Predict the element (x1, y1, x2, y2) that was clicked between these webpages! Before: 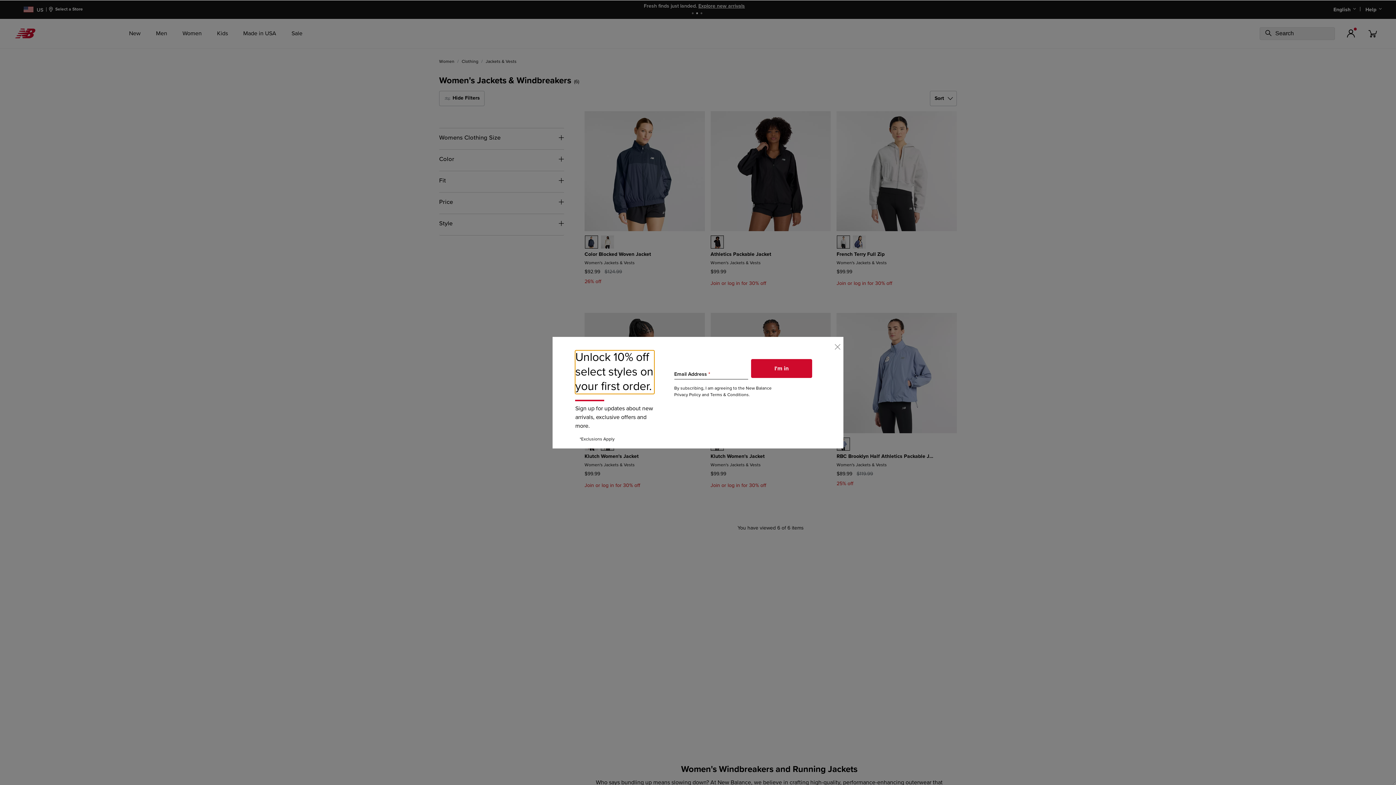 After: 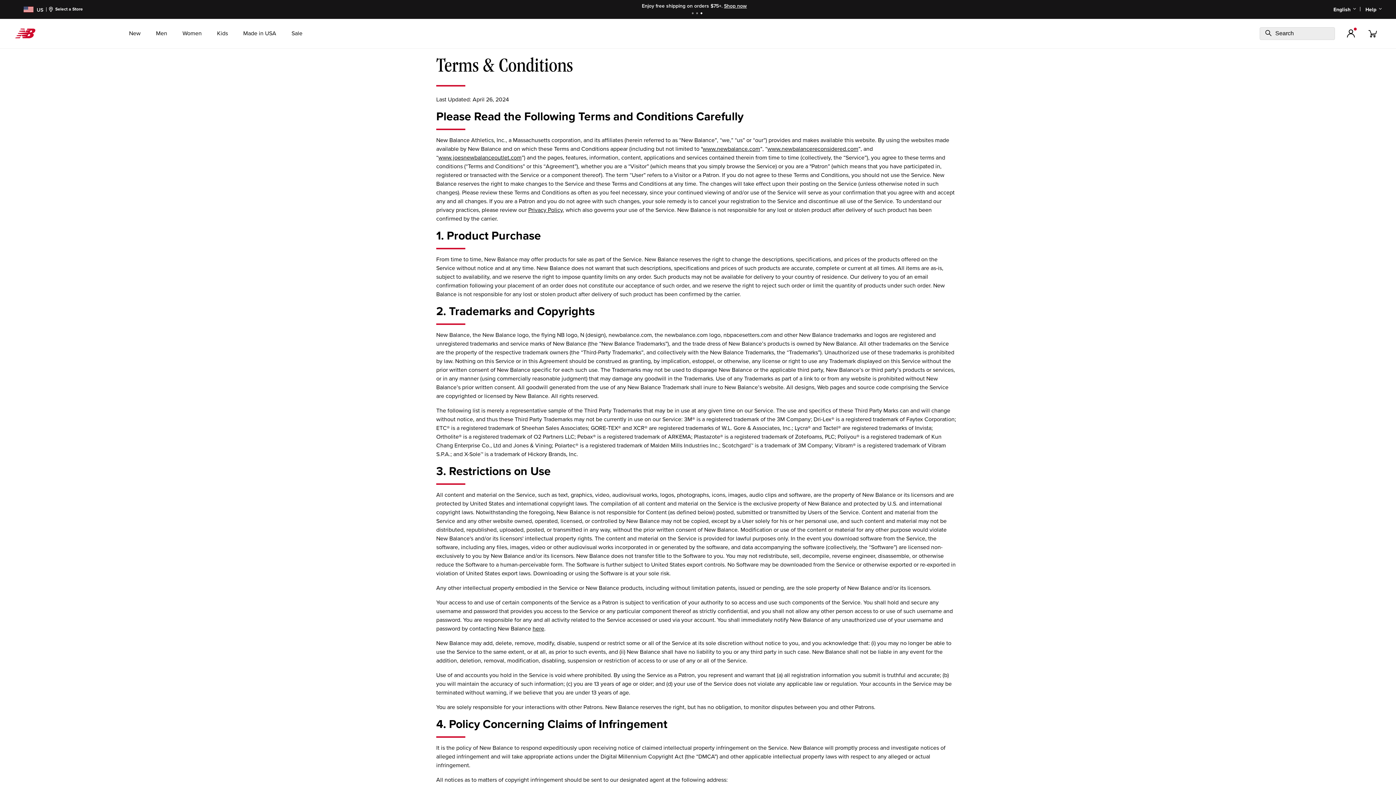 Action: label: Terms & Conditions bbox: (710, 392, 748, 397)